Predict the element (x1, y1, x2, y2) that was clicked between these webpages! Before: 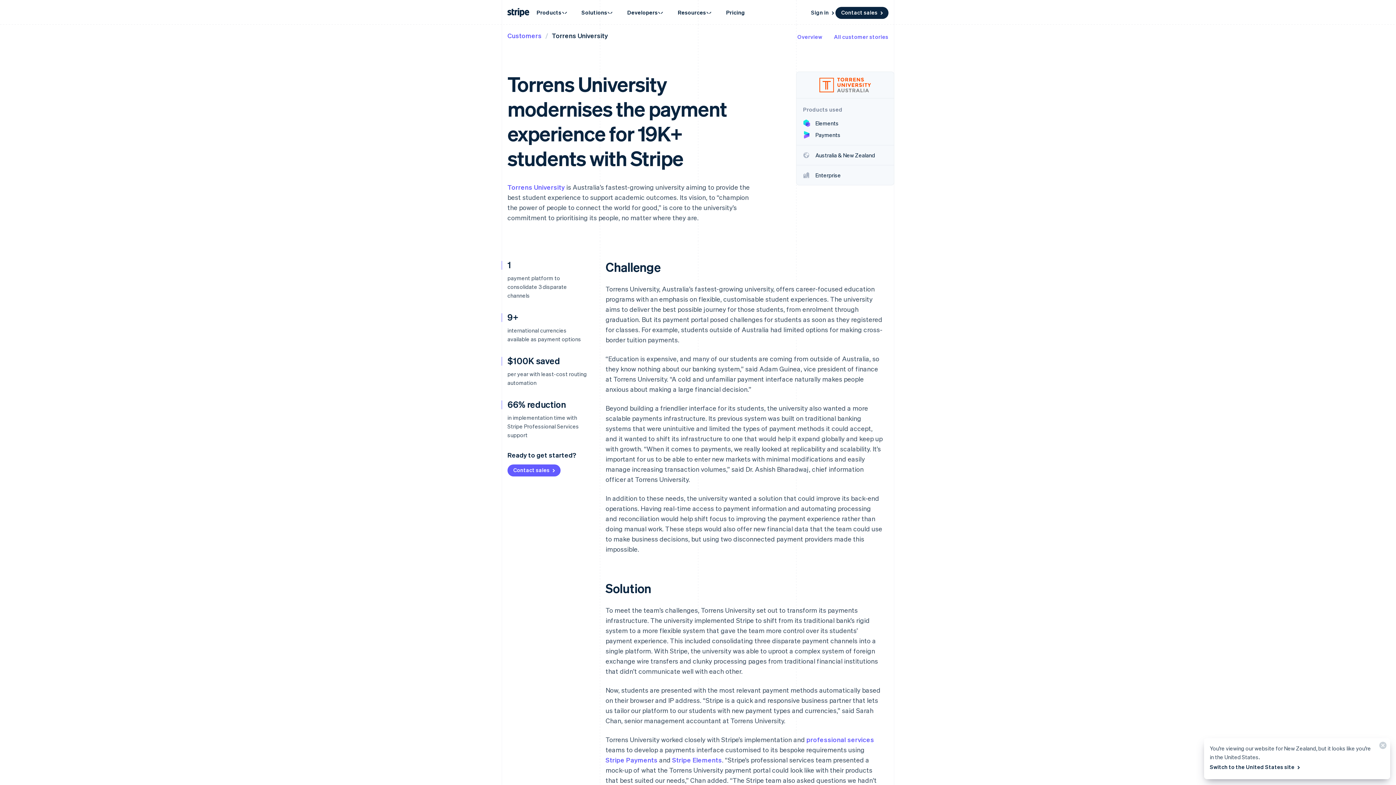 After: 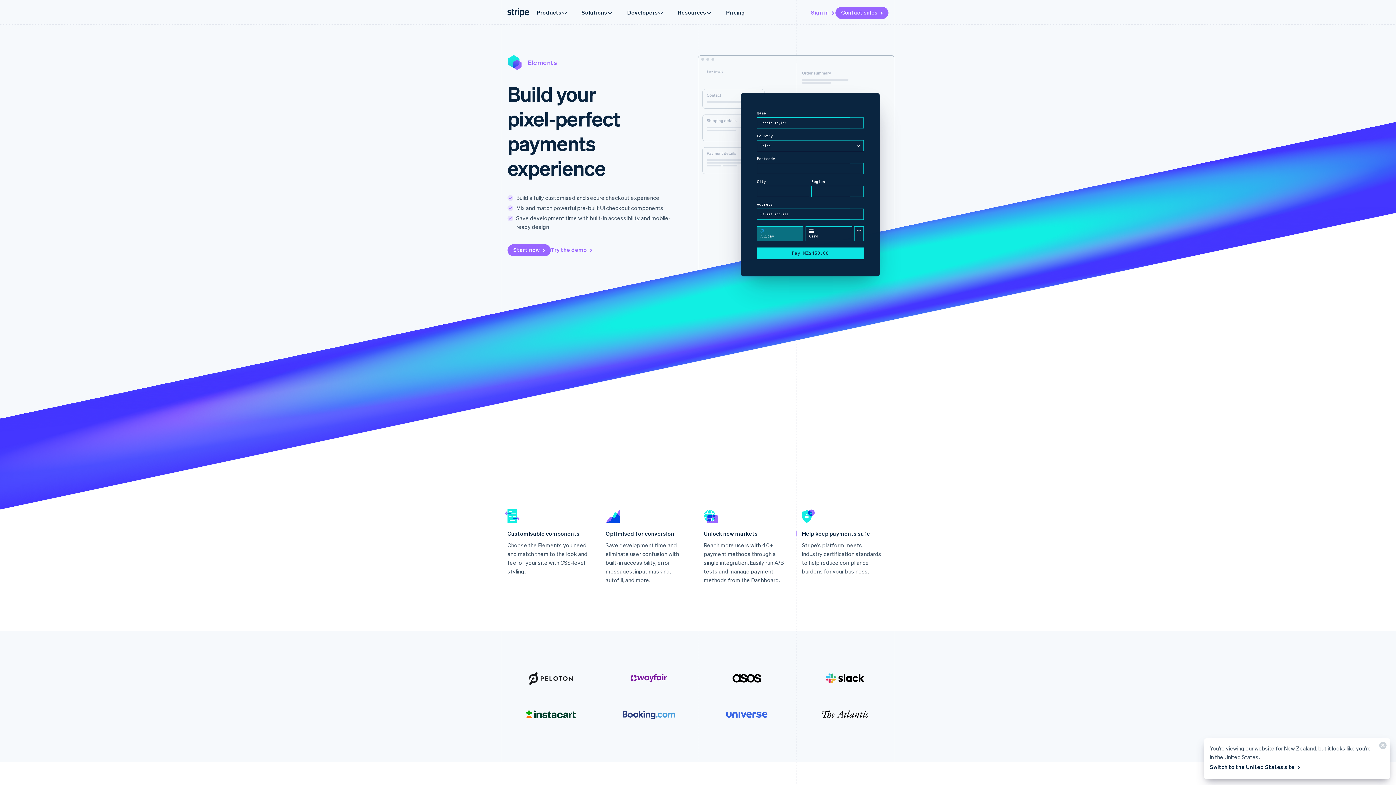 Action: label: Stripe Elements bbox: (672, 756, 722, 764)